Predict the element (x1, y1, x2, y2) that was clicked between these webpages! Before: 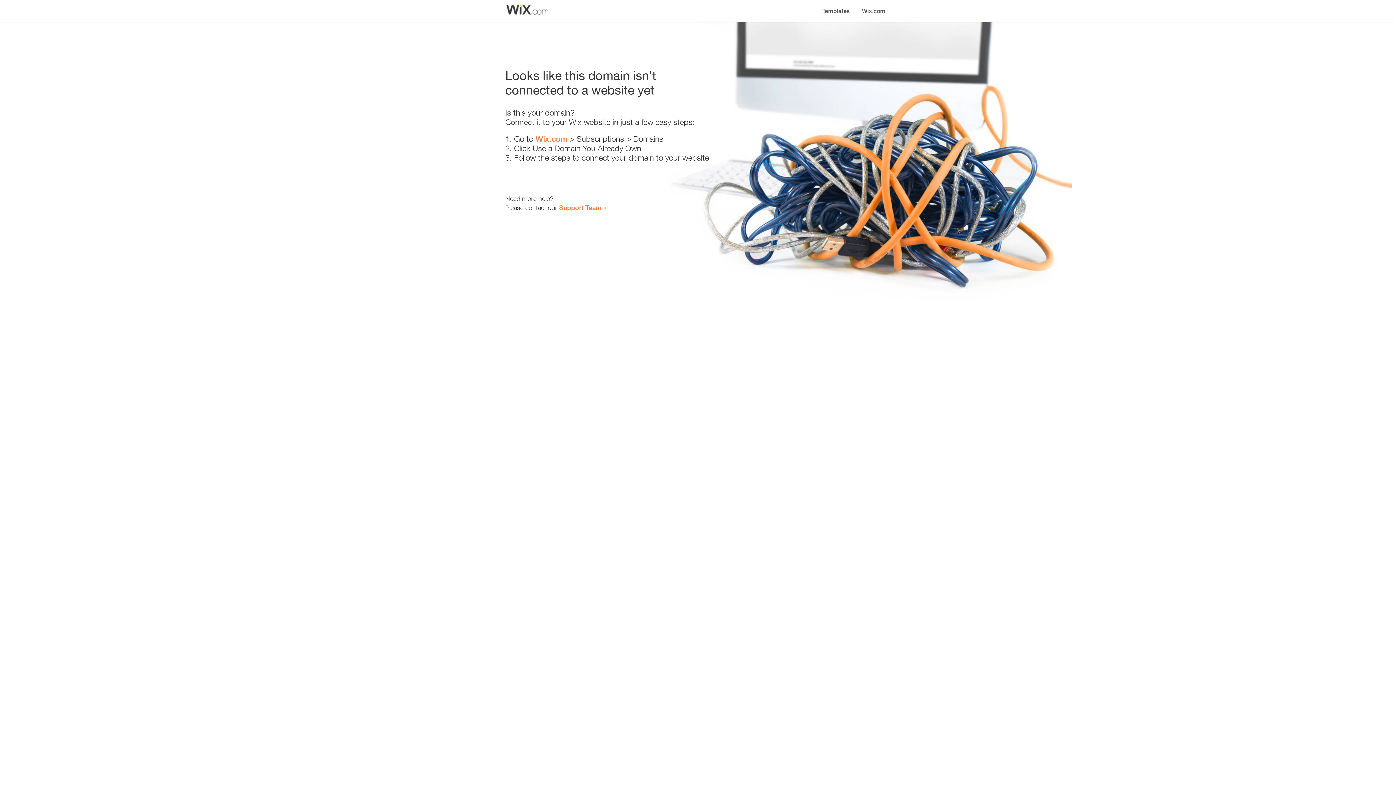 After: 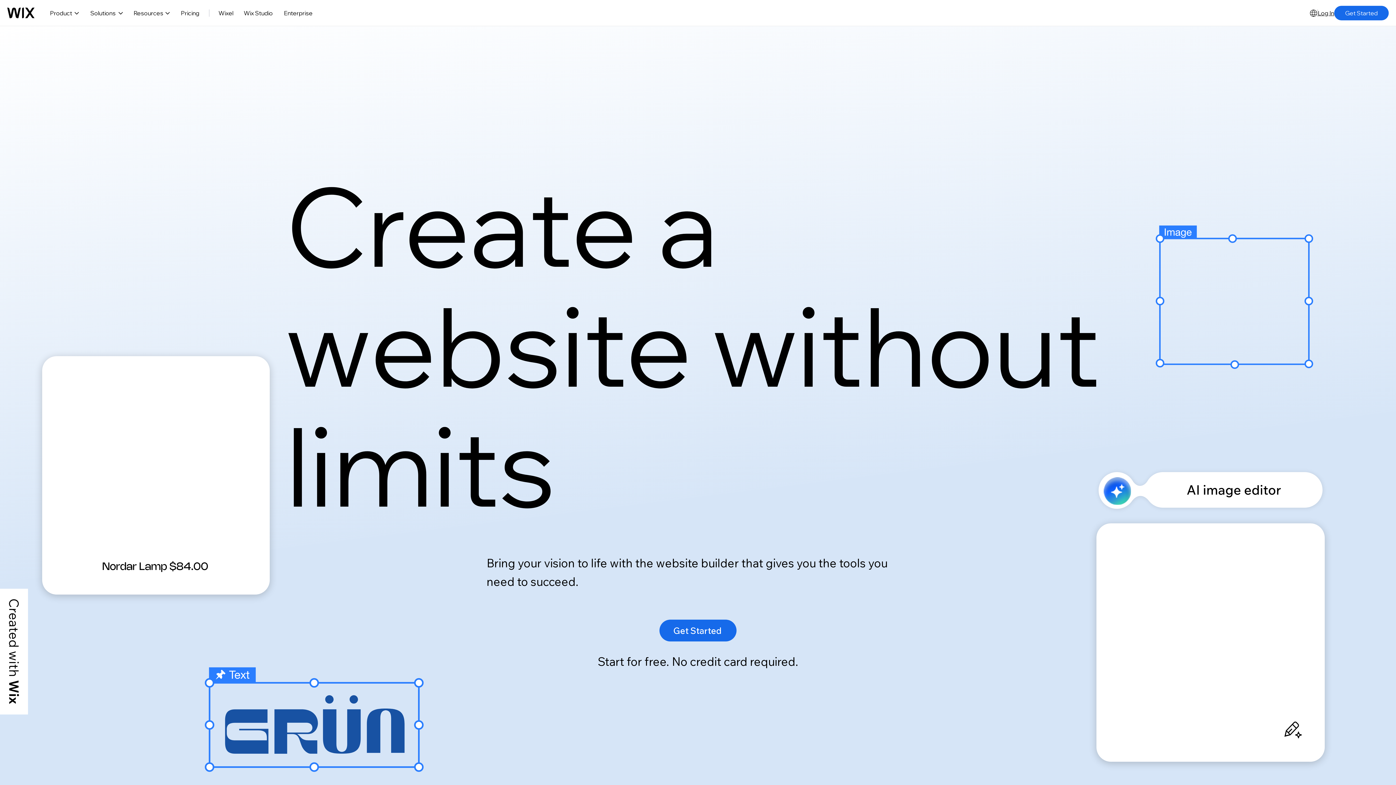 Action: bbox: (856, 0, 890, 14) label: Wix.com